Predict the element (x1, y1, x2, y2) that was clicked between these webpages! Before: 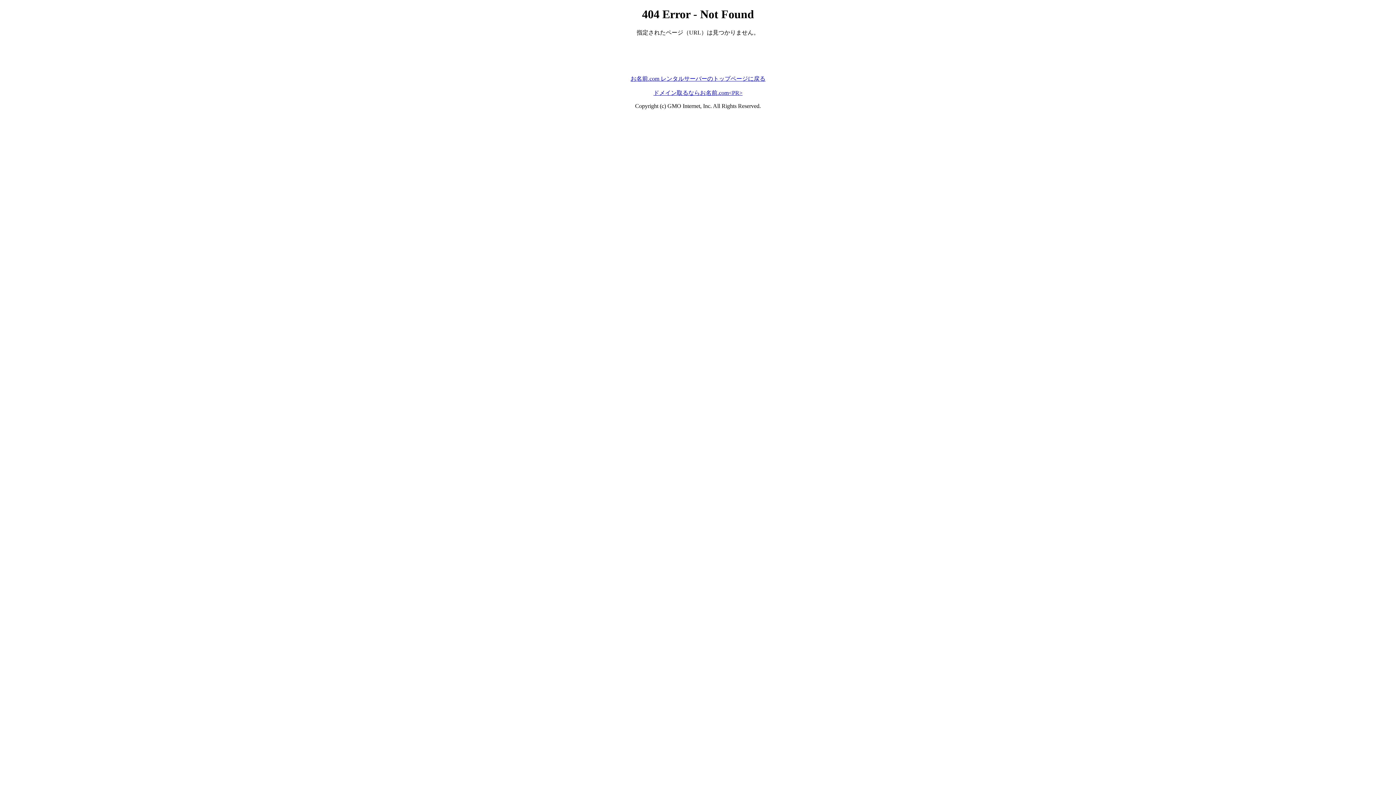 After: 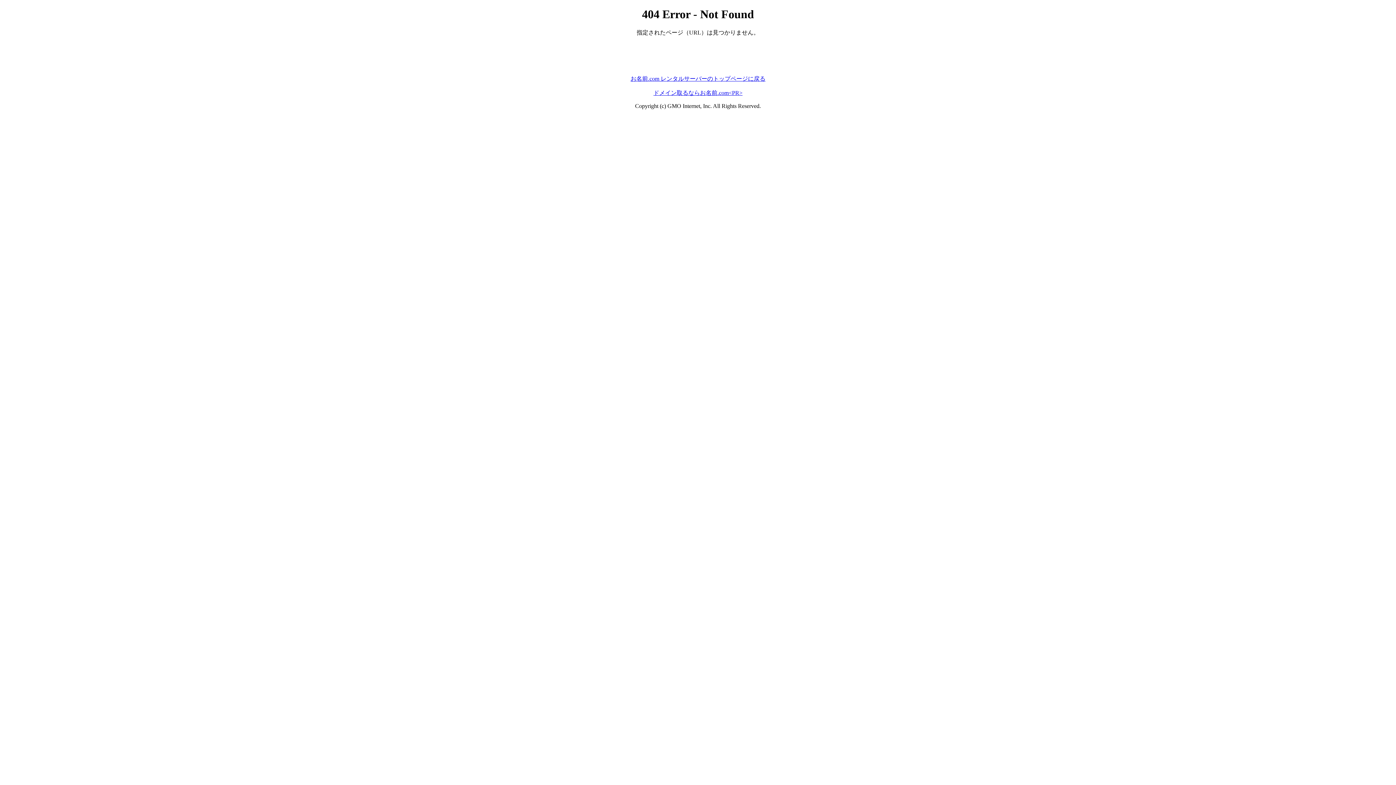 Action: bbox: (653, 89, 742, 95) label: ドメイン取るならお名前.com<PR>